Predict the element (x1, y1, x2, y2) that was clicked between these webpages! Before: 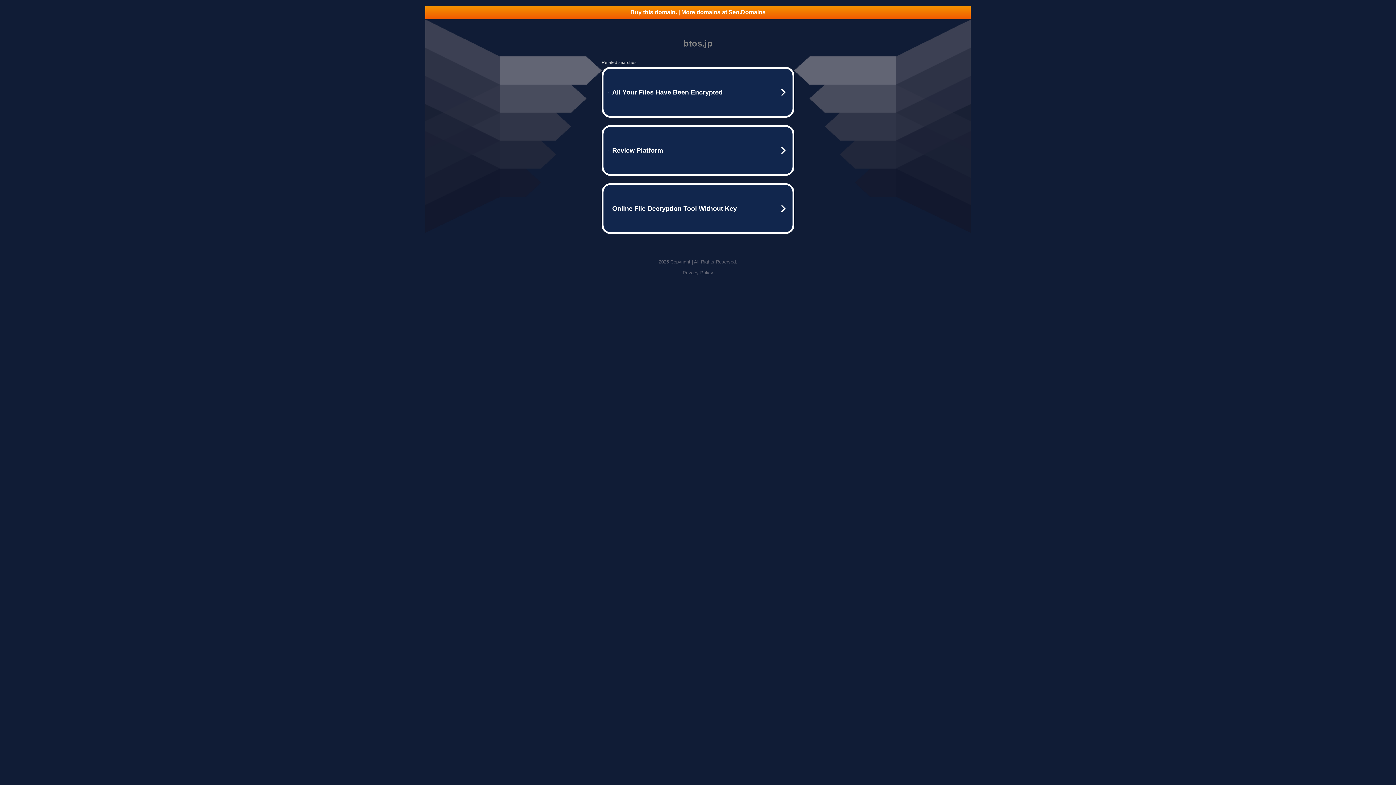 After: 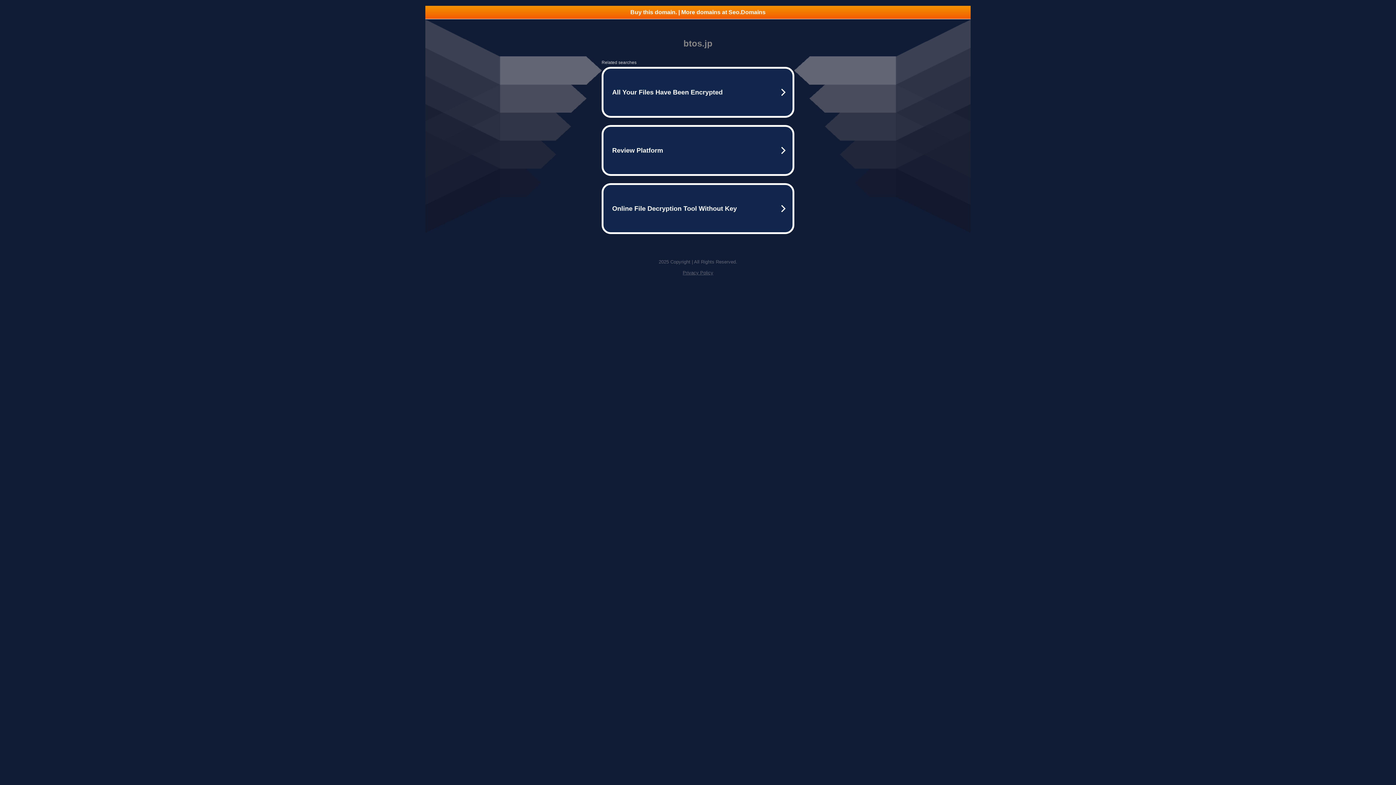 Action: label: Buy this domain. | More domains at Seo.Domains bbox: (425, 5, 970, 18)